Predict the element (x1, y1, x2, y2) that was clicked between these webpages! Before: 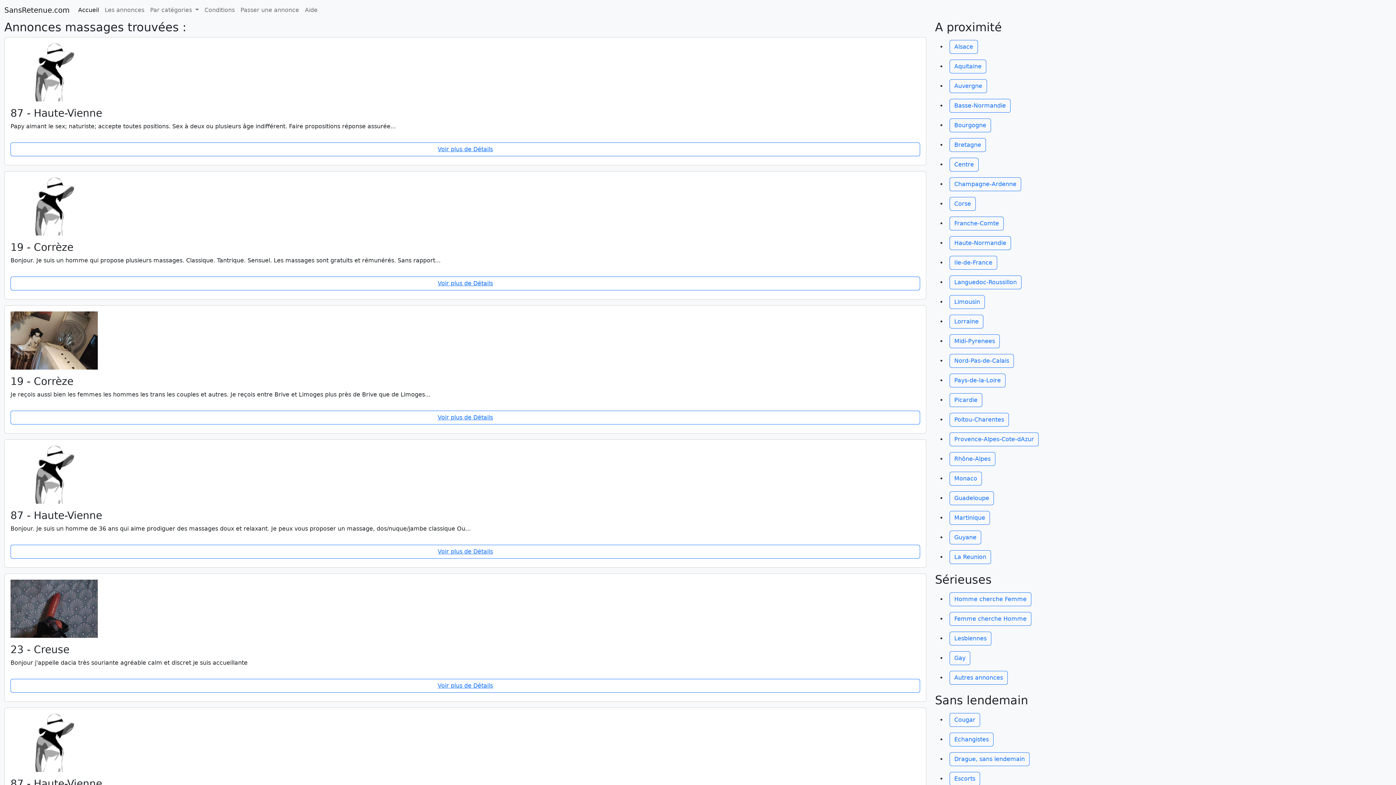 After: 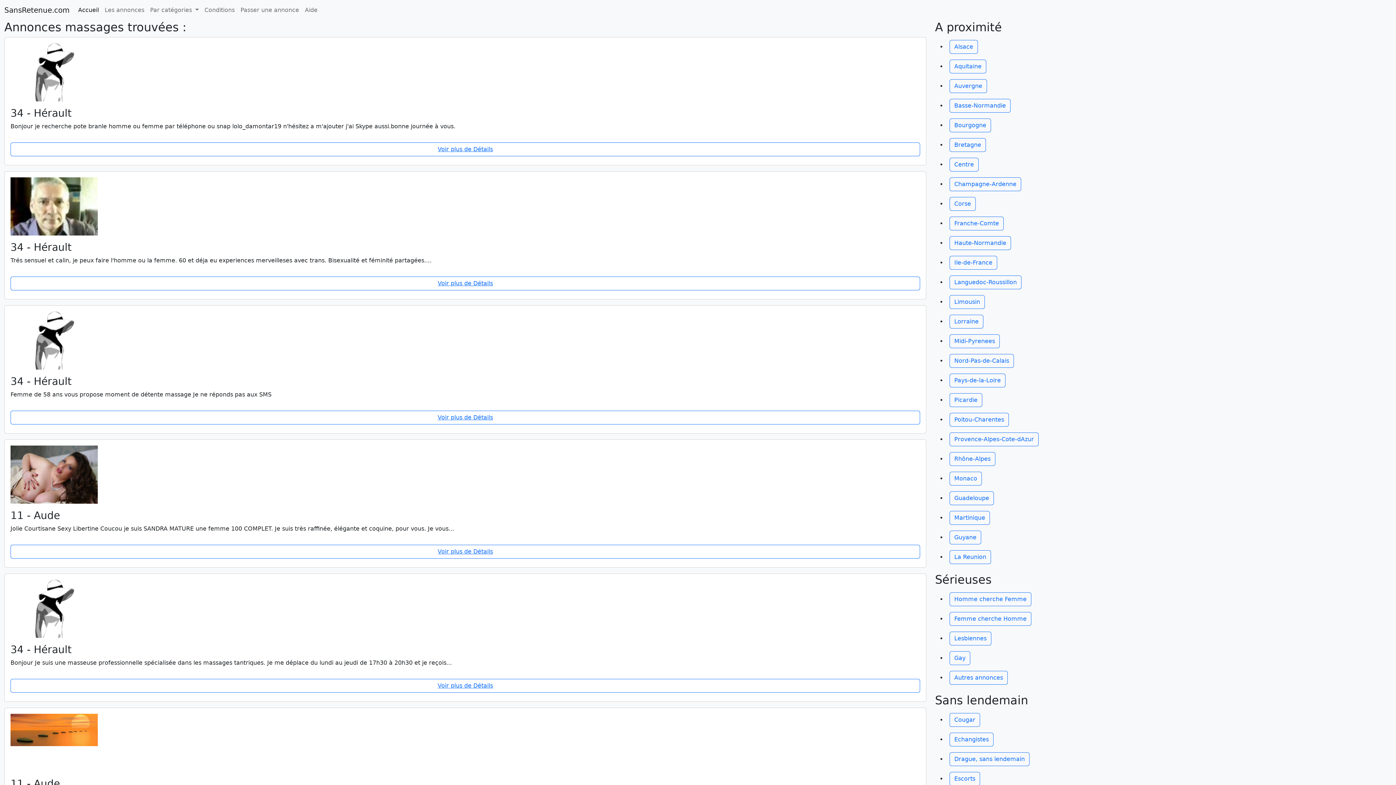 Action: label: Languedoc-Roussillon bbox: (949, 275, 1021, 289)